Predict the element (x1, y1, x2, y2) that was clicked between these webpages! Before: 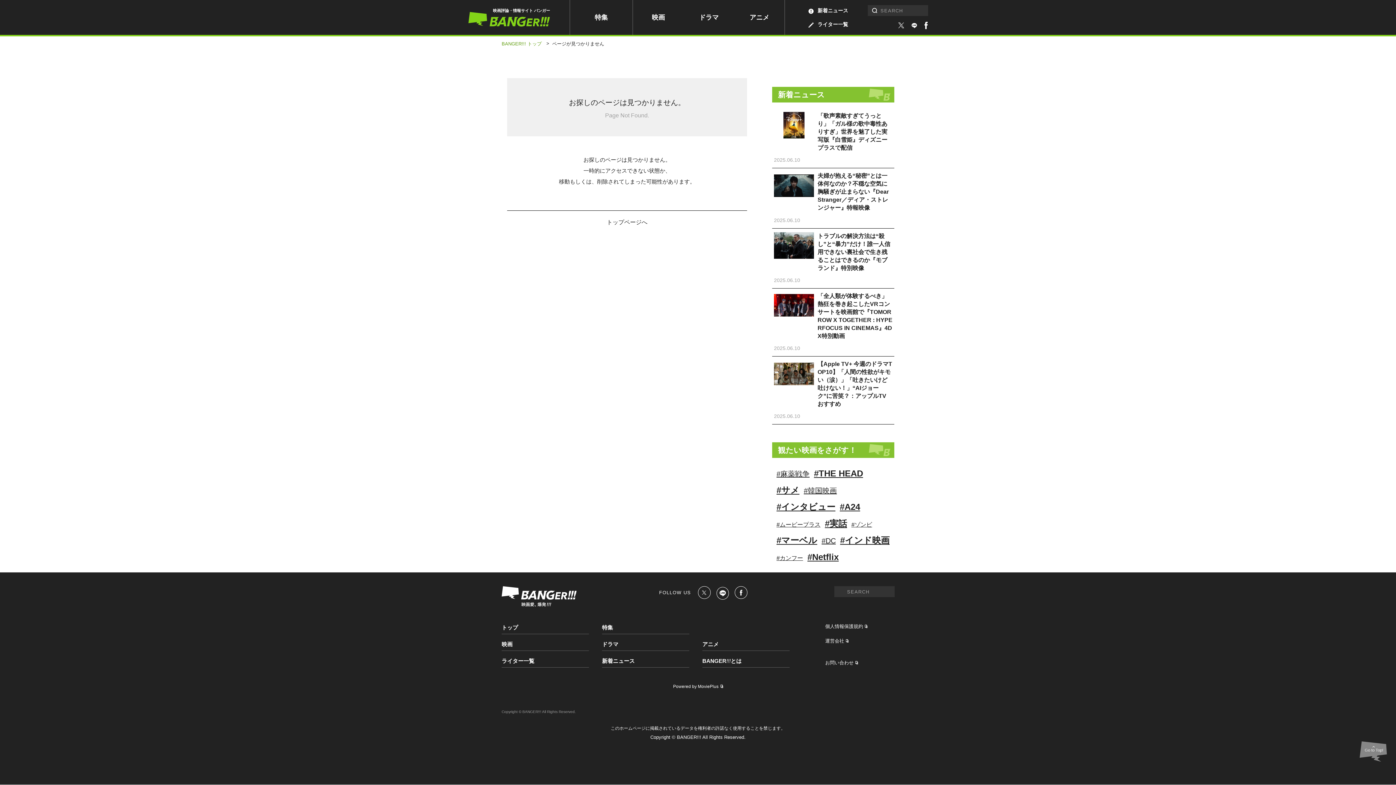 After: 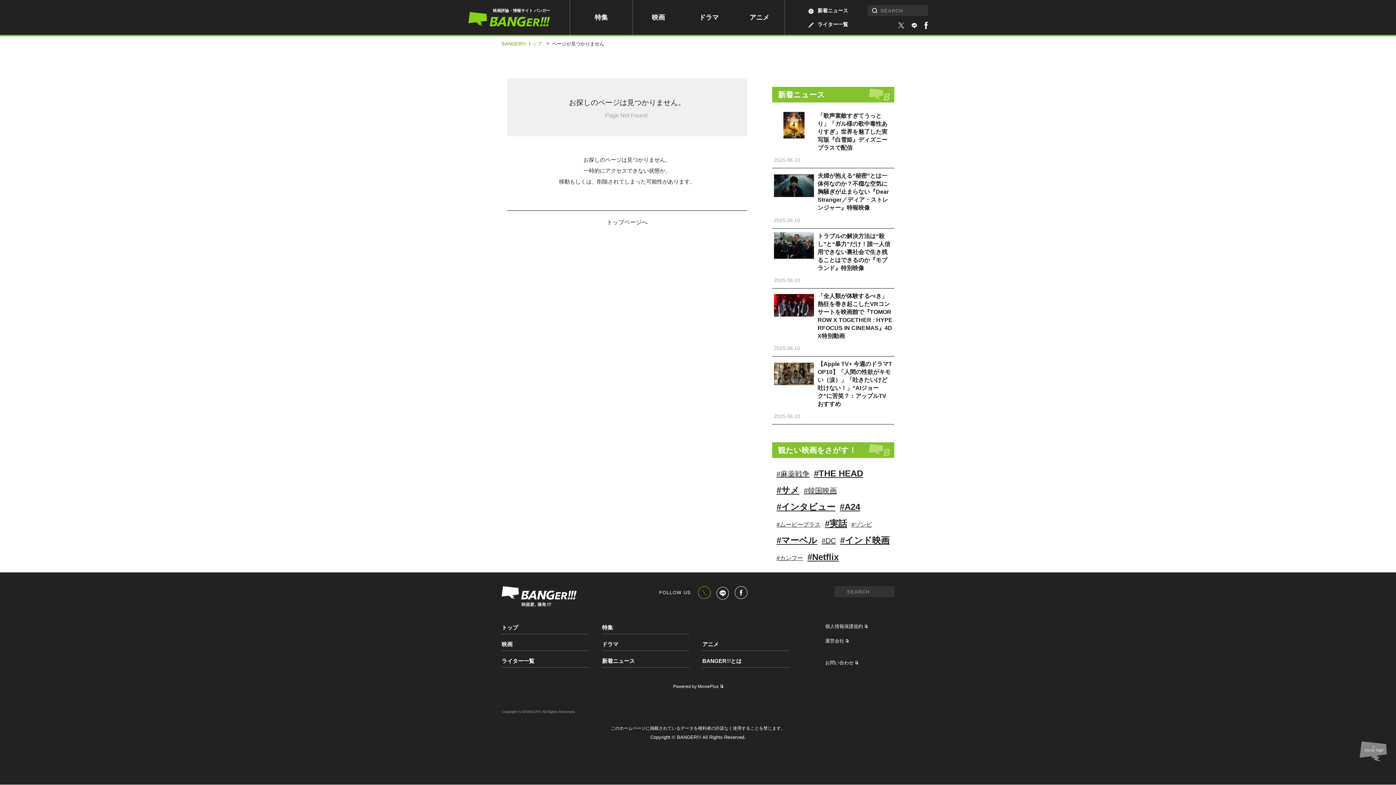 Action: bbox: (698, 586, 715, 599)